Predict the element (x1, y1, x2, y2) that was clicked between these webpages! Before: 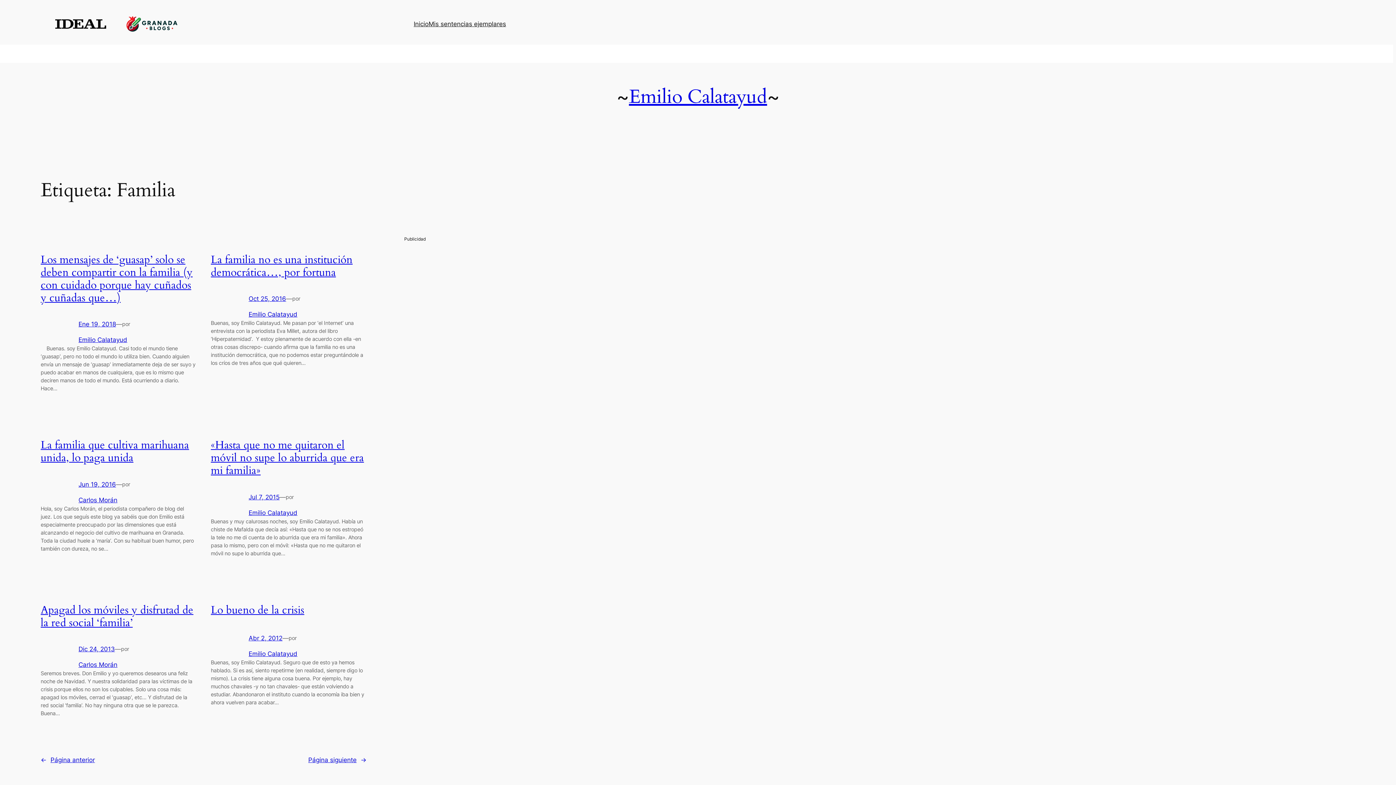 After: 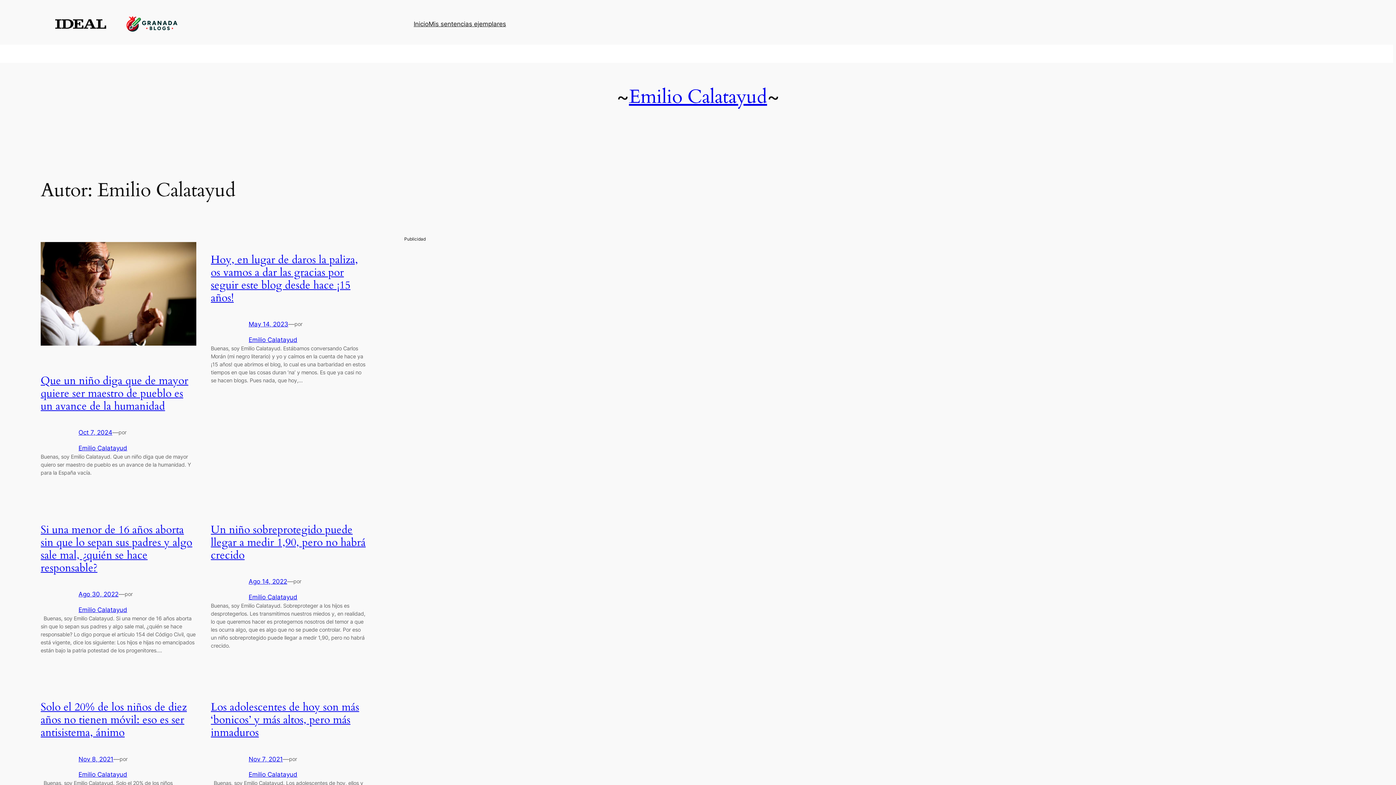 Action: label: Emilio Calatayud bbox: (248, 650, 297, 657)